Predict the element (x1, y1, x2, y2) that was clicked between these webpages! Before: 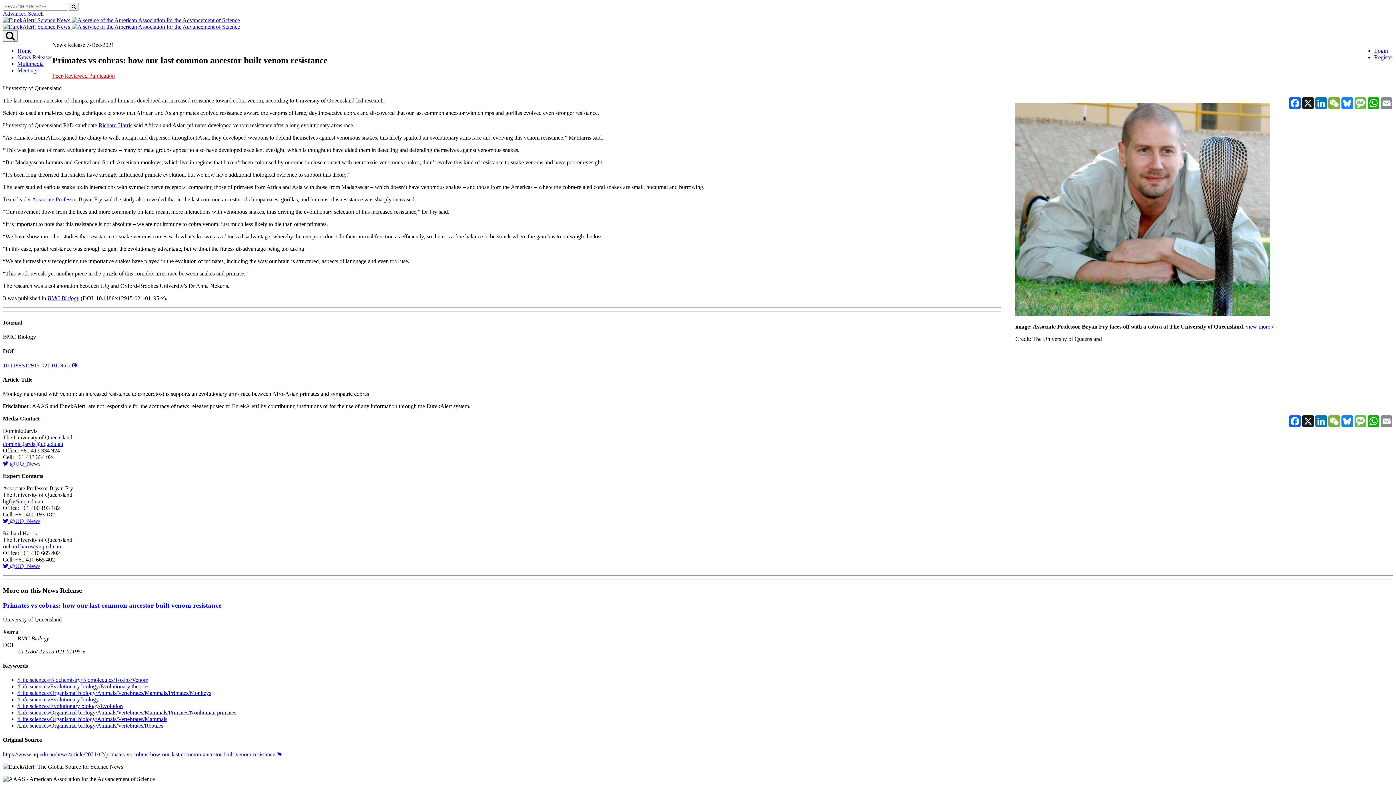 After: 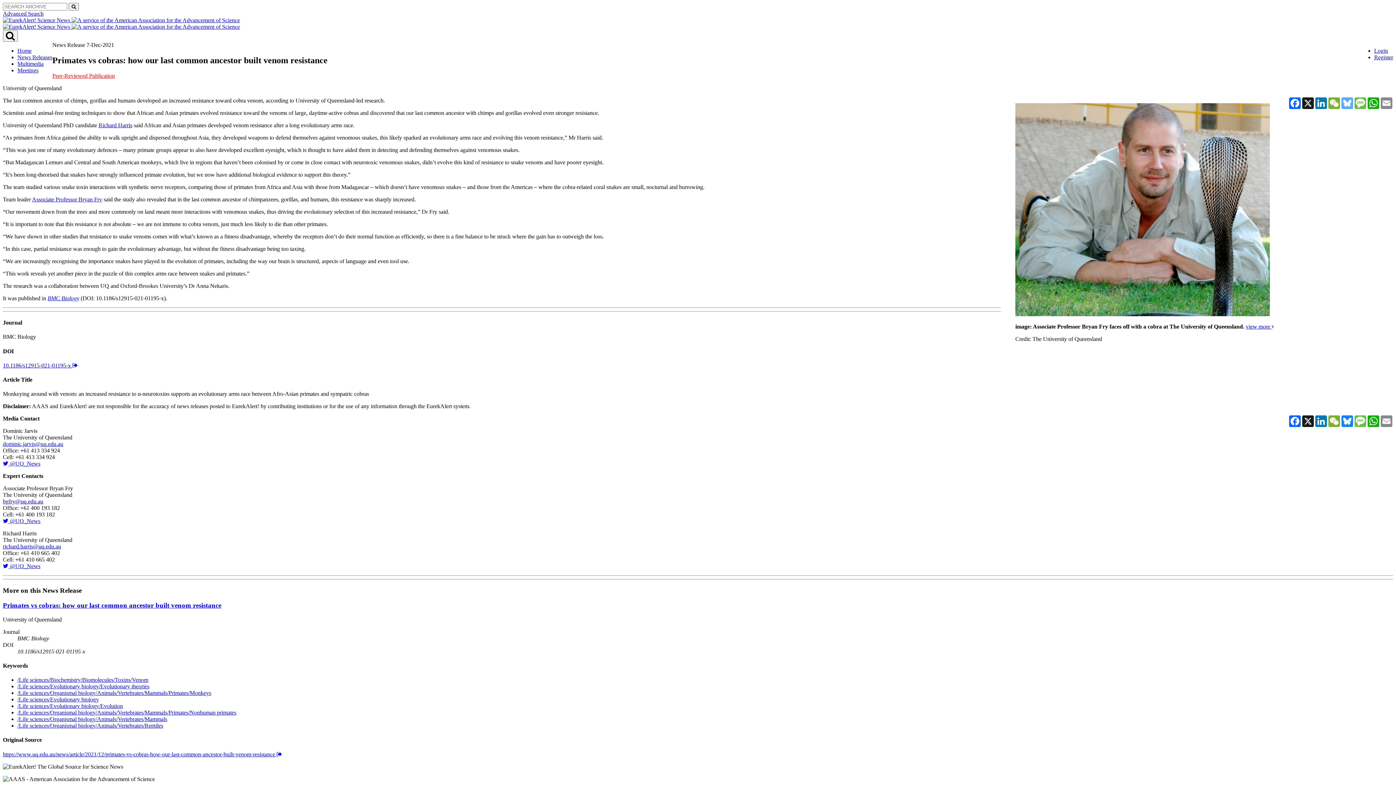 Action: label: Bluesky bbox: (1341, 97, 1354, 109)